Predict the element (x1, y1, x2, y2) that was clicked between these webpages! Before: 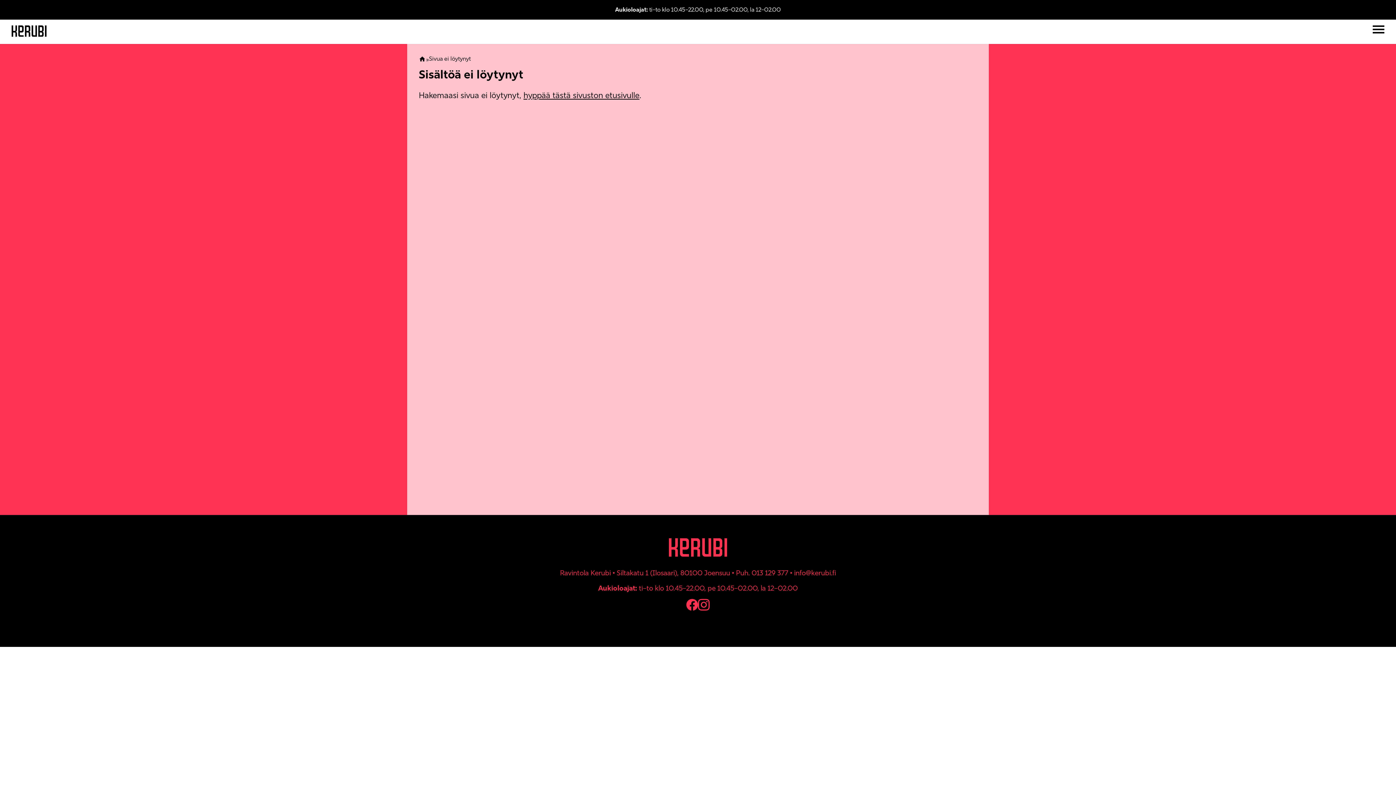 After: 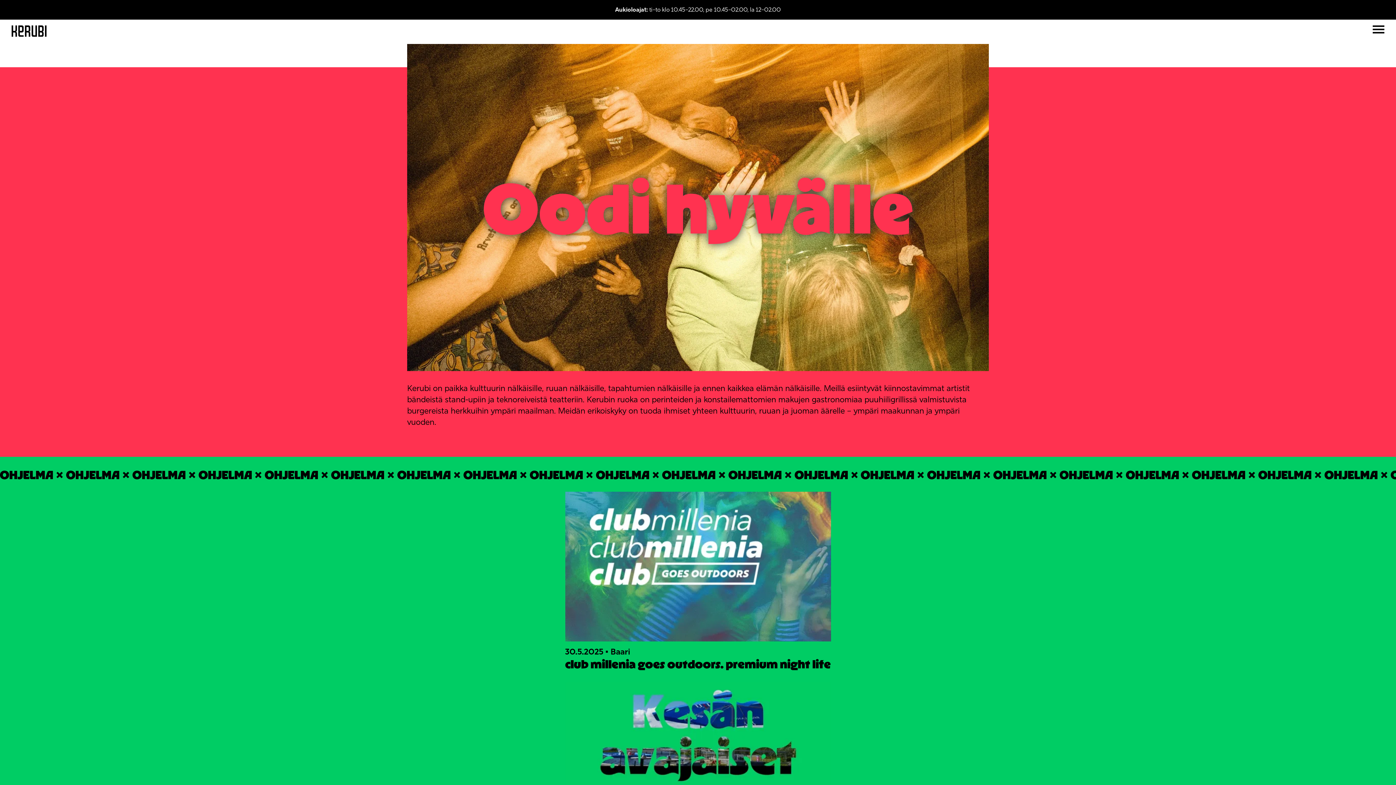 Action: bbox: (11, 31, 46, 38)